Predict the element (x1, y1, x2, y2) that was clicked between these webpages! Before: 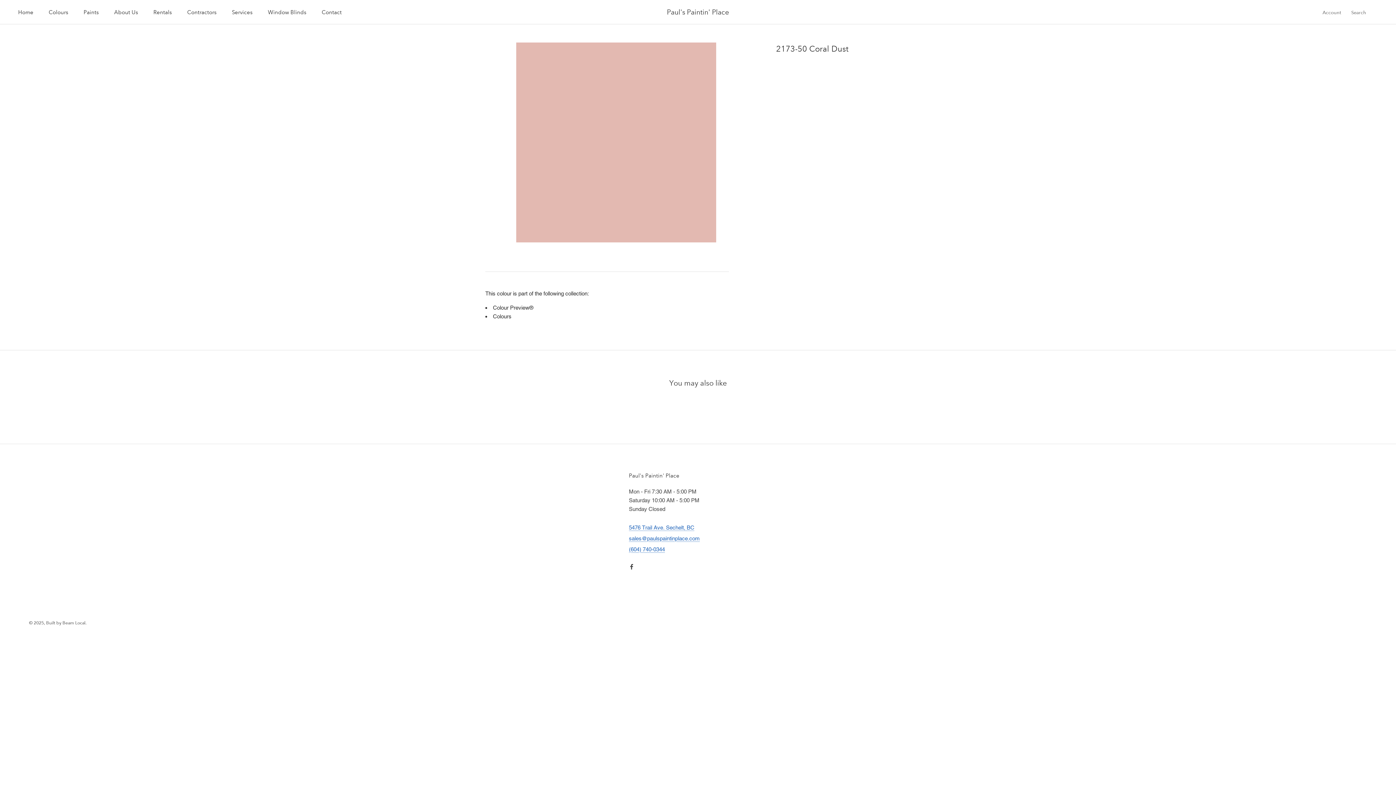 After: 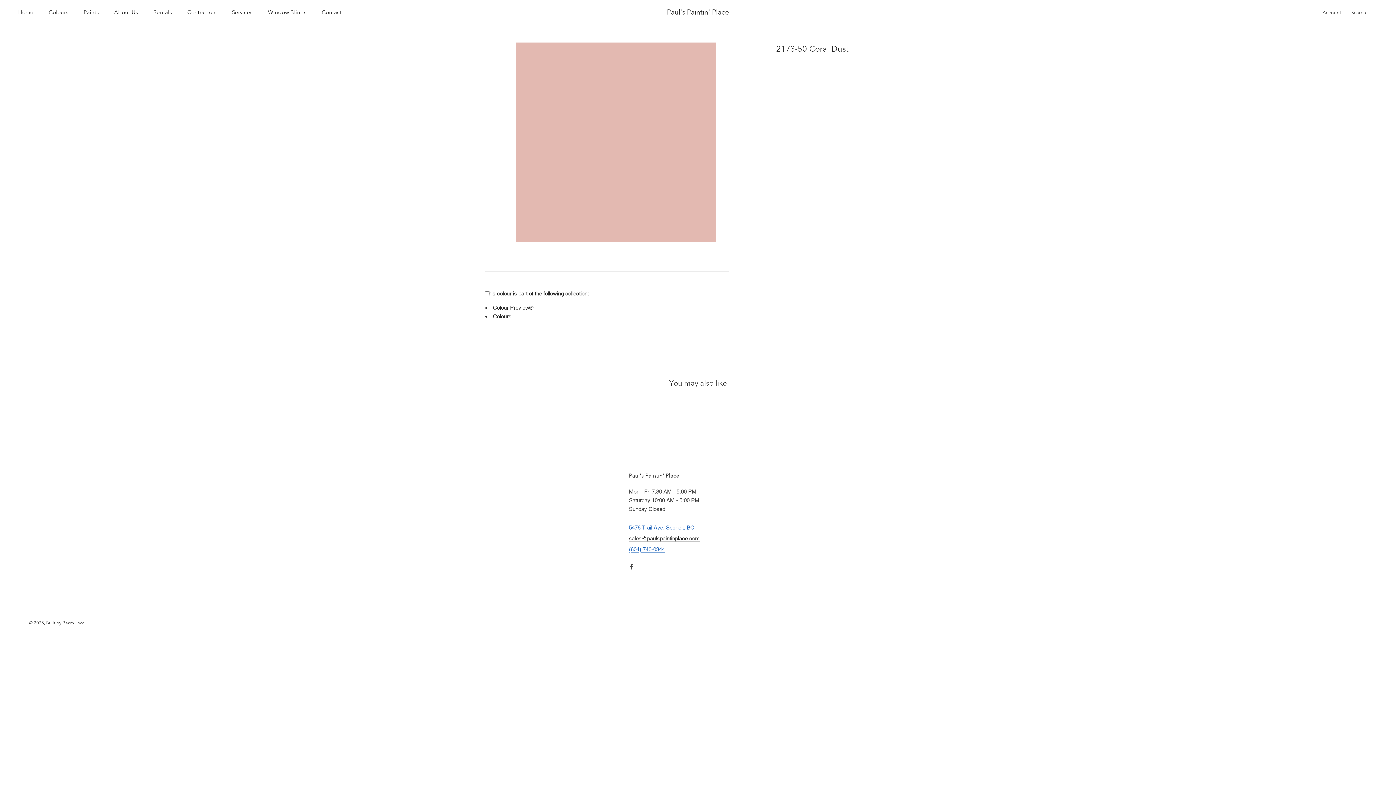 Action: bbox: (629, 535, 700, 541) label: sales@paulspaintinplace.com